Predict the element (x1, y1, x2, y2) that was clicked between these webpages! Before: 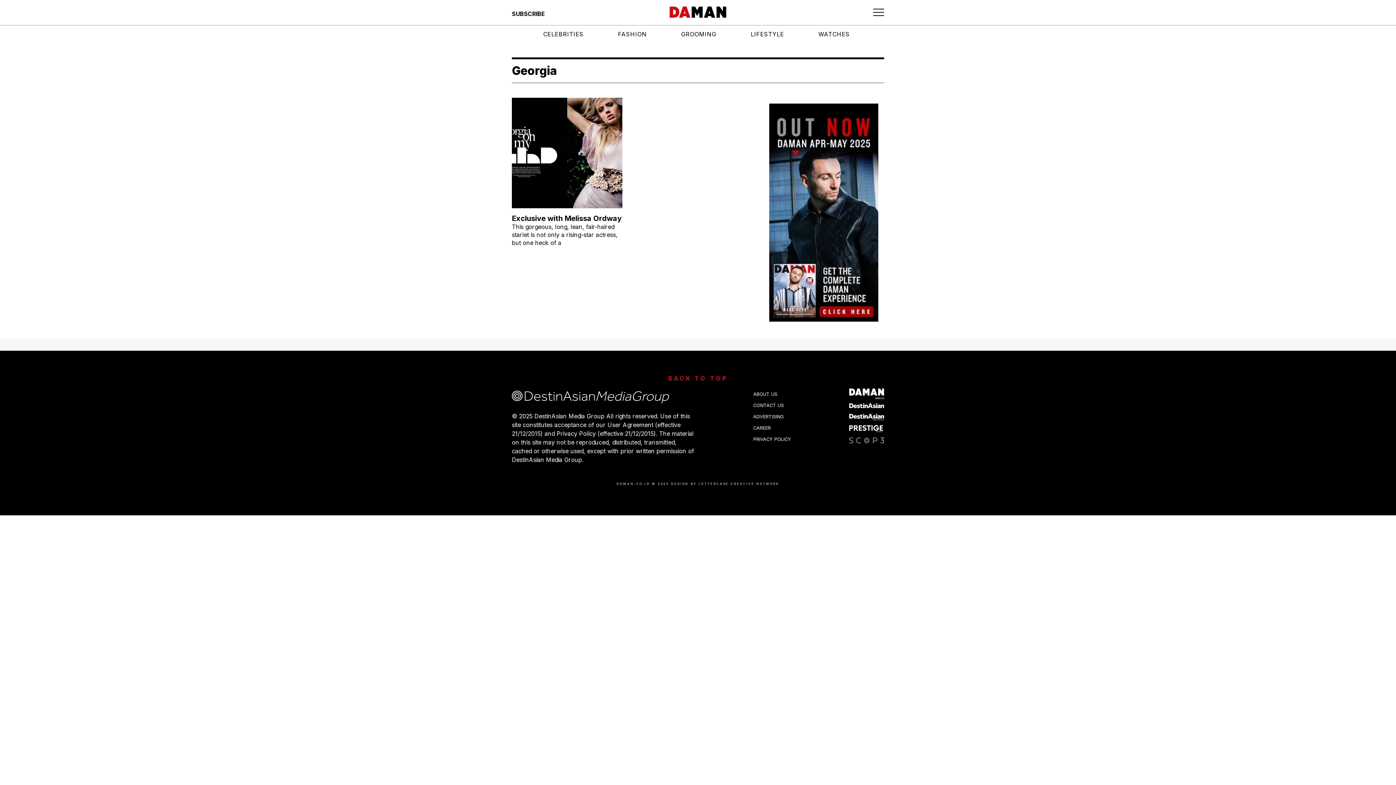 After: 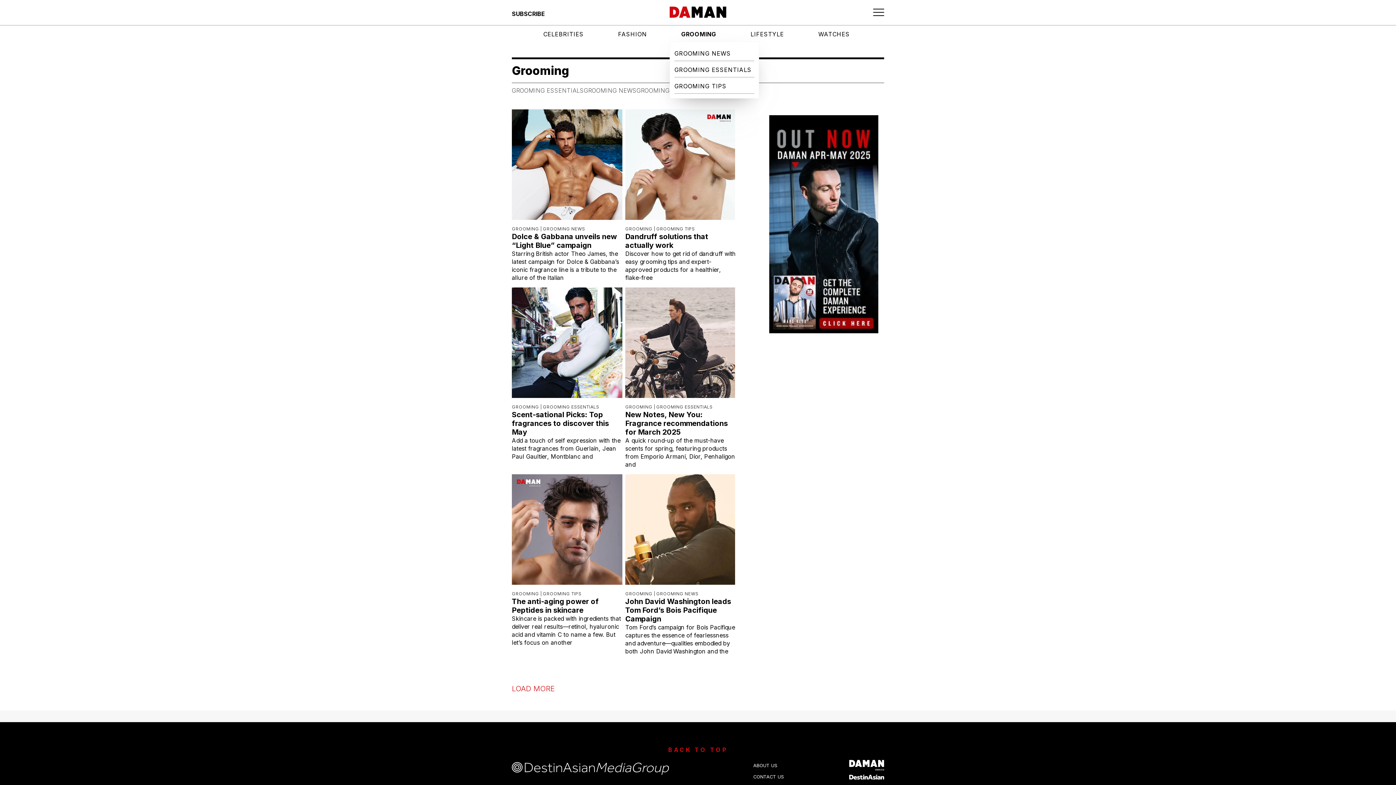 Action: bbox: (681, 26, 719, 41) label: GROOMING